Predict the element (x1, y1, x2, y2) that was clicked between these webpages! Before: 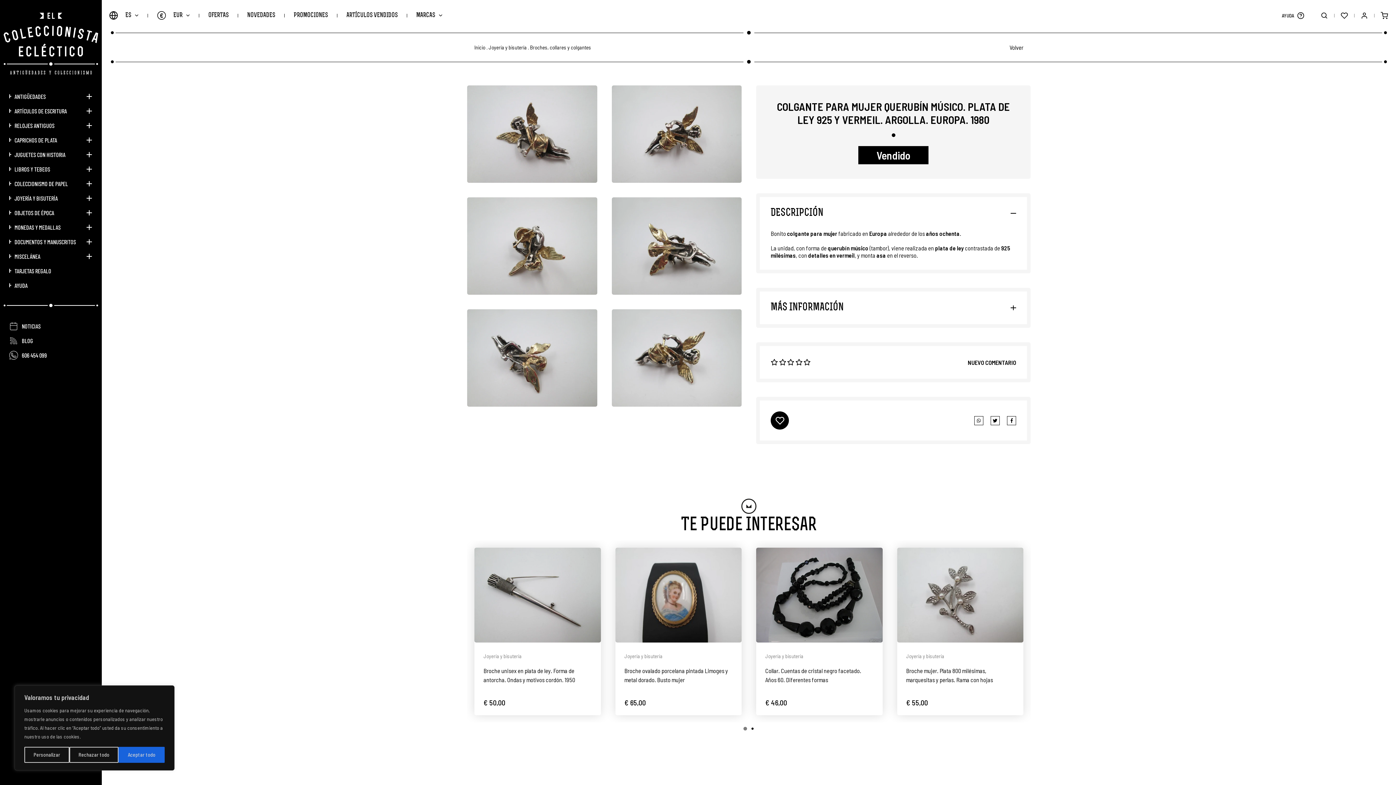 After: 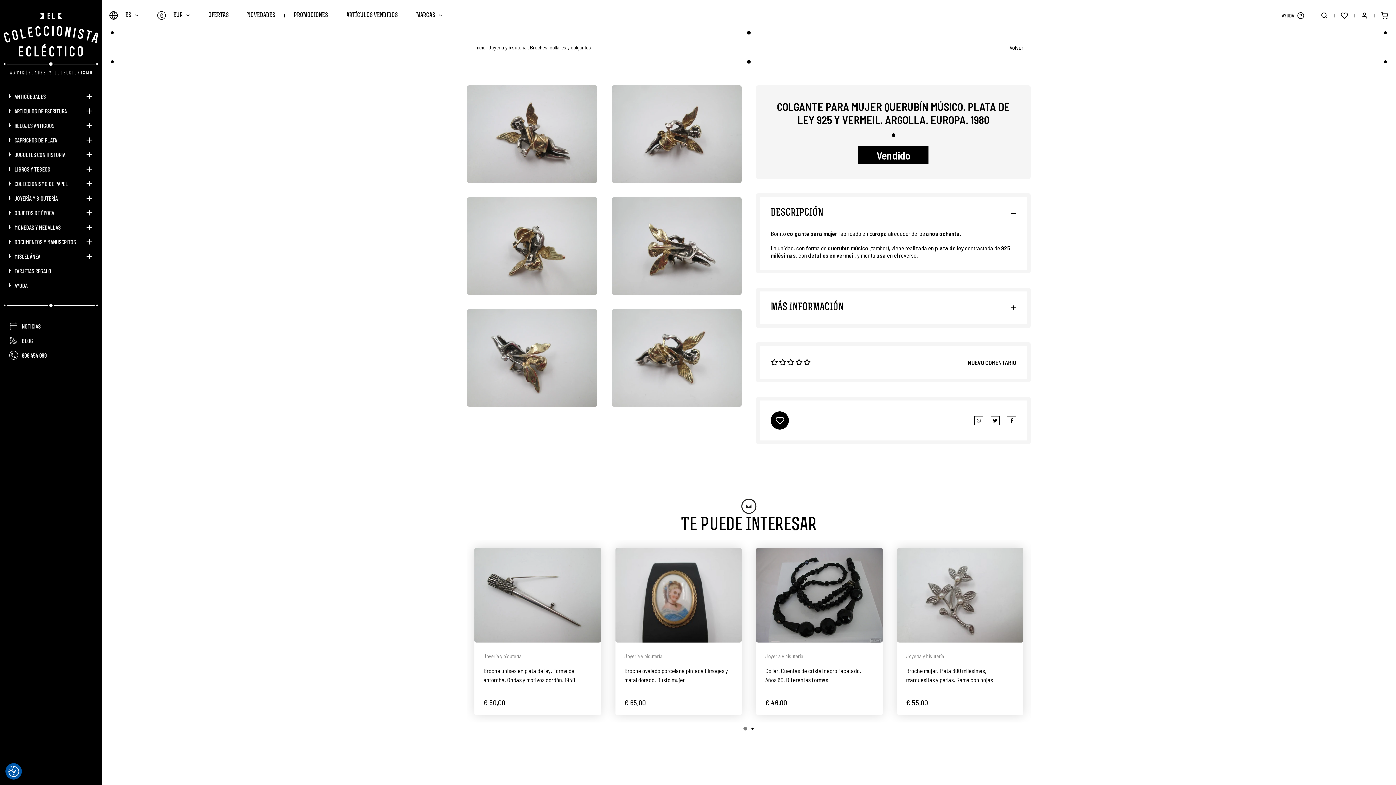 Action: bbox: (118, 747, 164, 763) label: Aceptar todo